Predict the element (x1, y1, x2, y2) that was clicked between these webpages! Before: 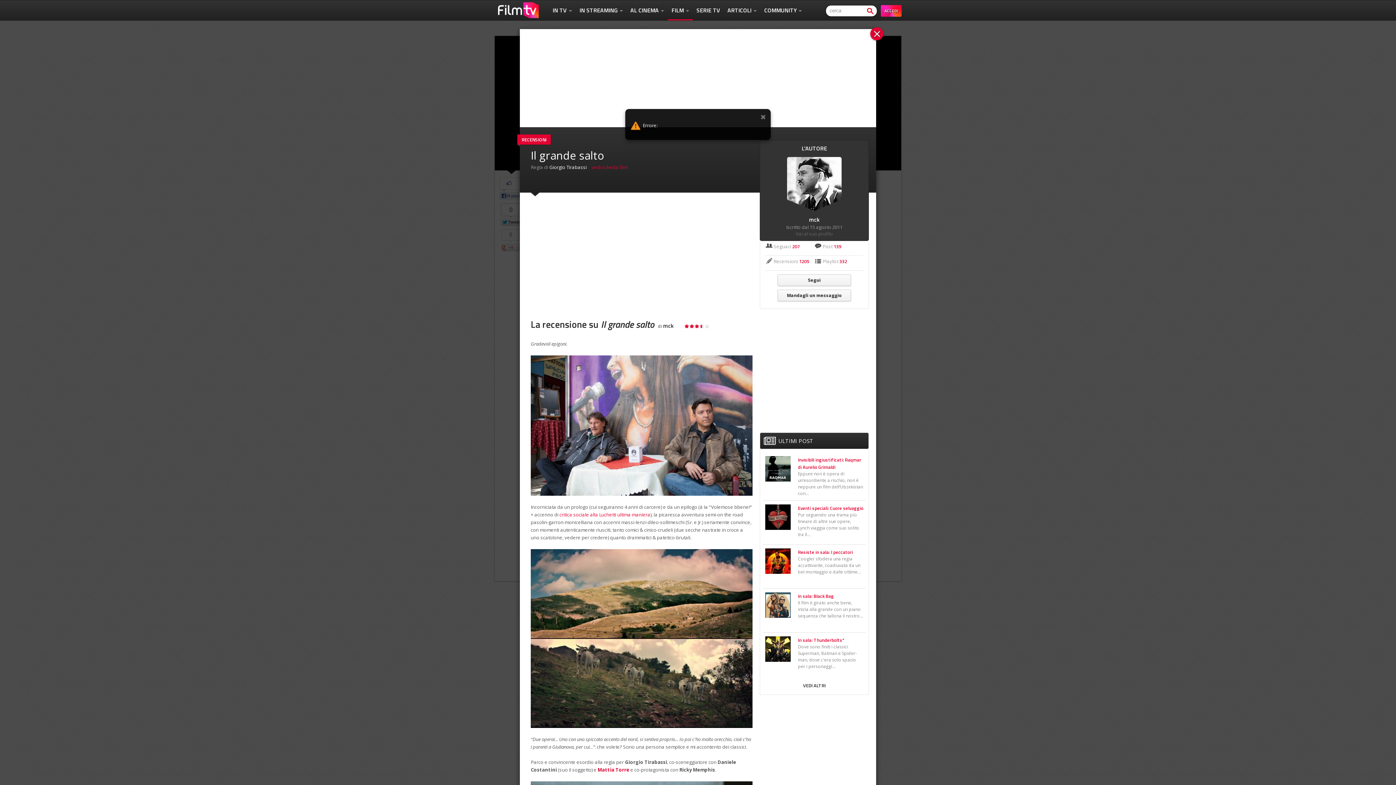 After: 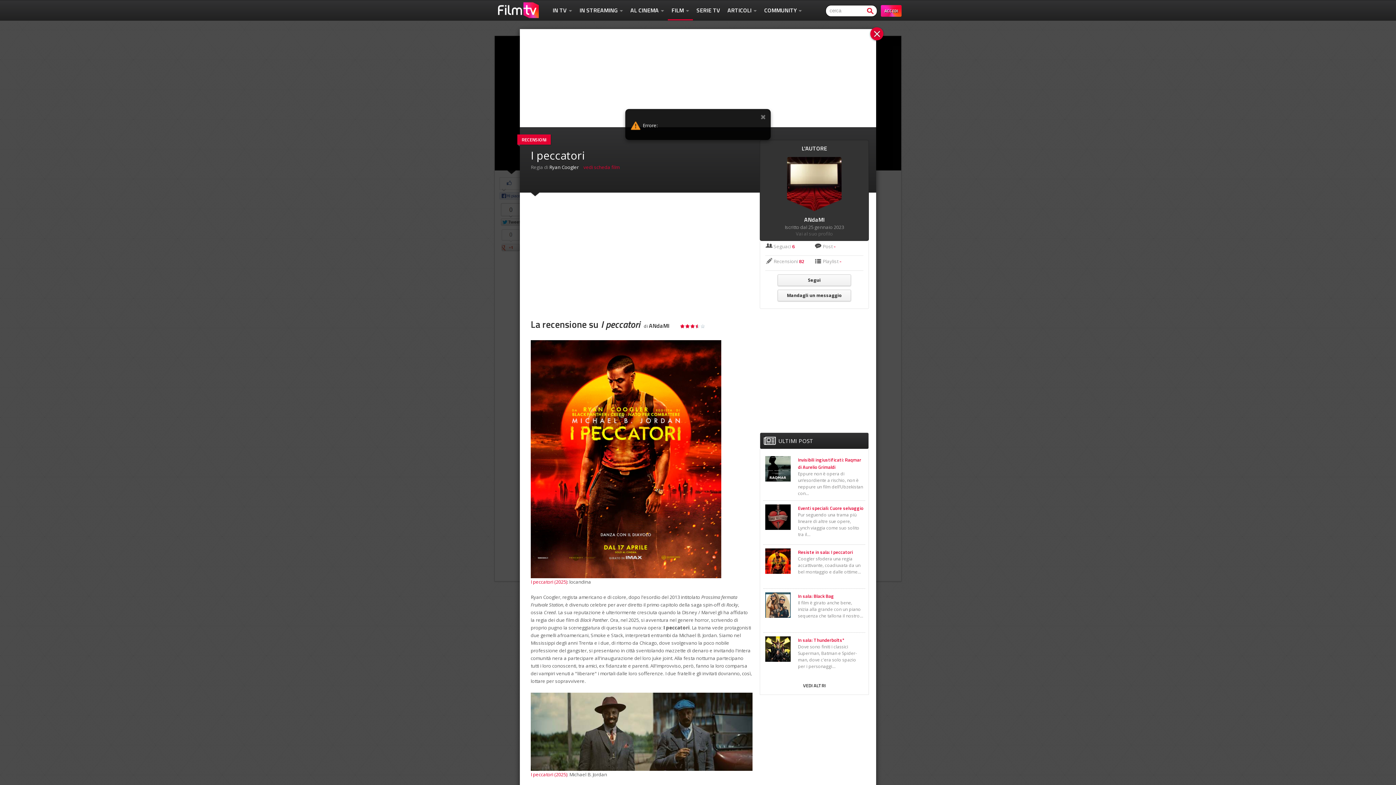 Action: label: Resiste in sala: I peccatori

Coogler sfodera una regia accattivante, coadiuvata da un bel montaggio e dalle ottime… bbox: (763, 545, 865, 588)